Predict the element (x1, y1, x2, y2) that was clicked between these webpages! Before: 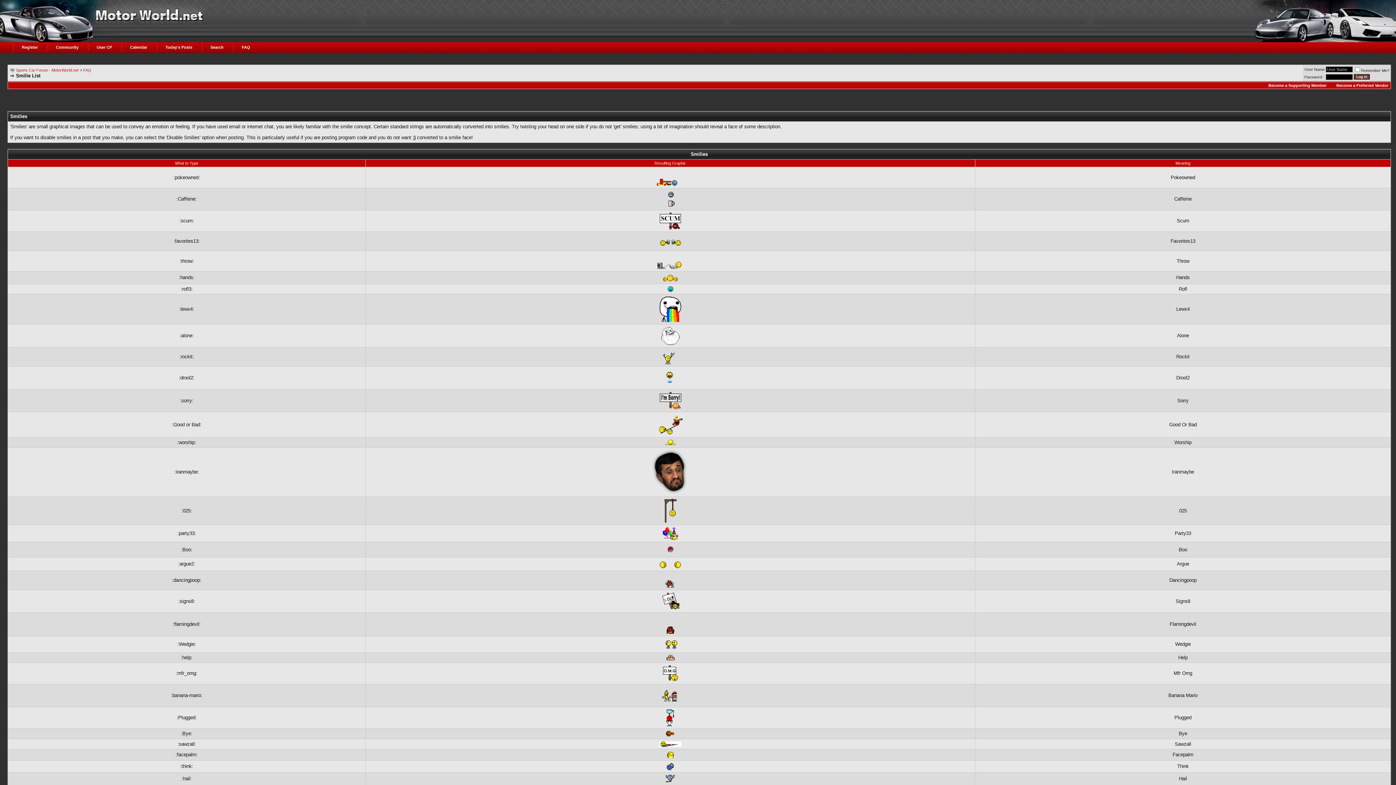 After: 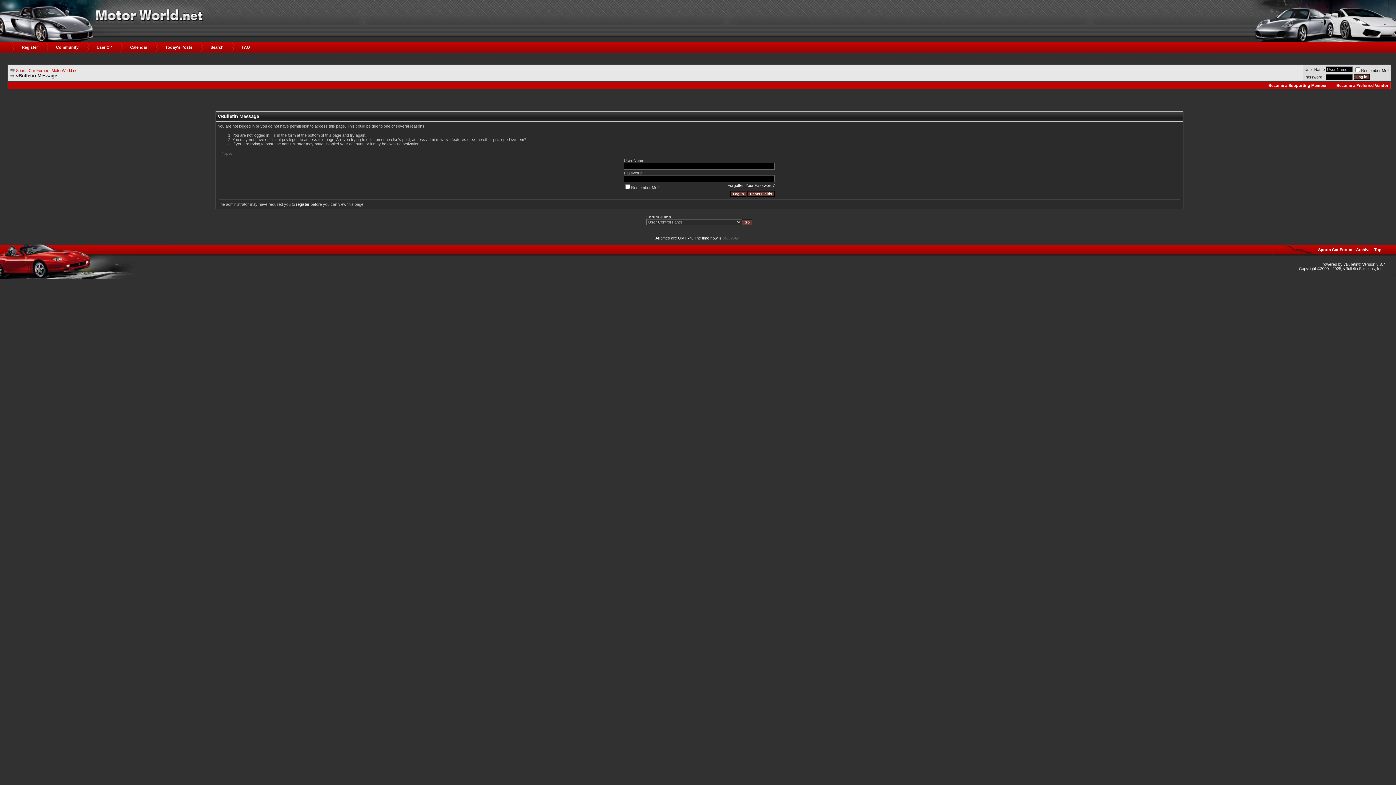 Action: label: Today's Posts bbox: (154, 42, 199, 52)